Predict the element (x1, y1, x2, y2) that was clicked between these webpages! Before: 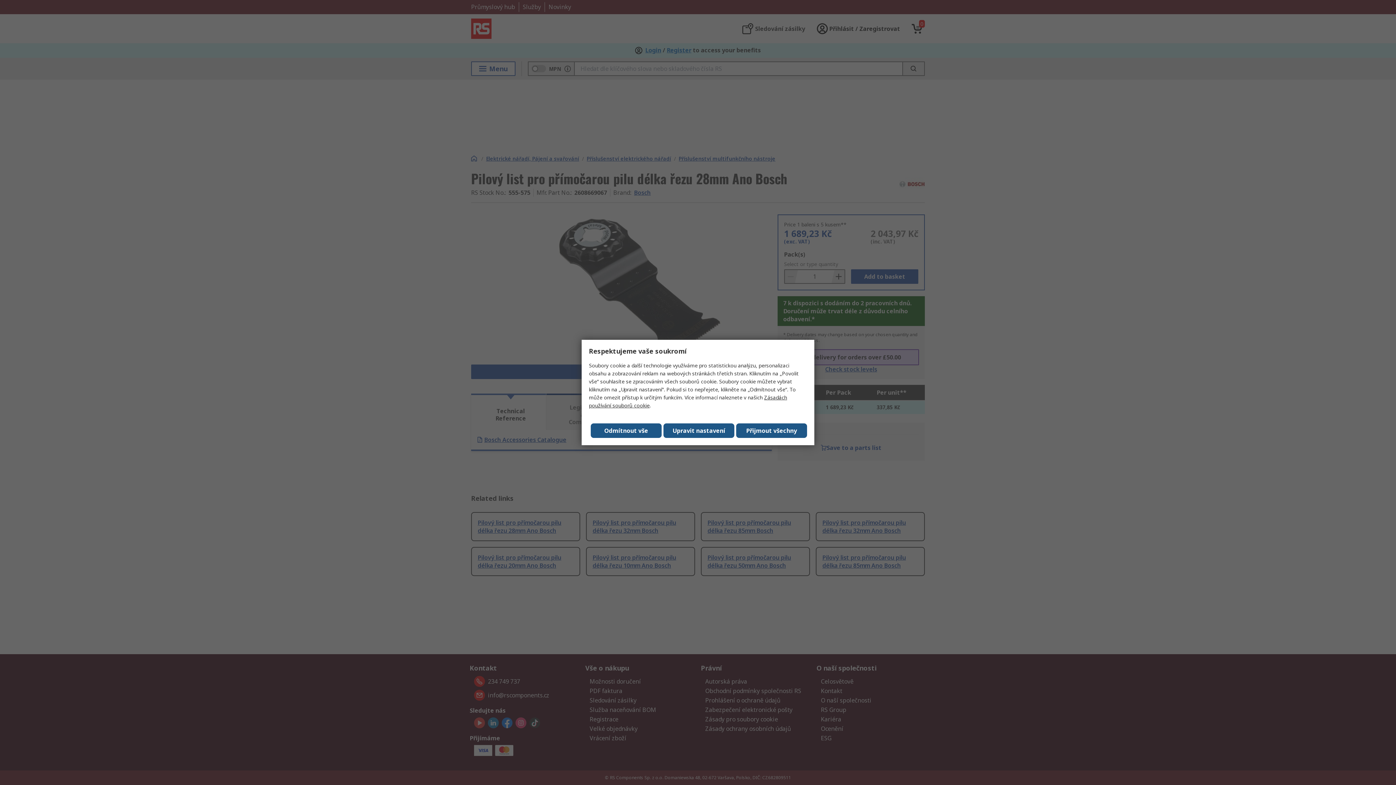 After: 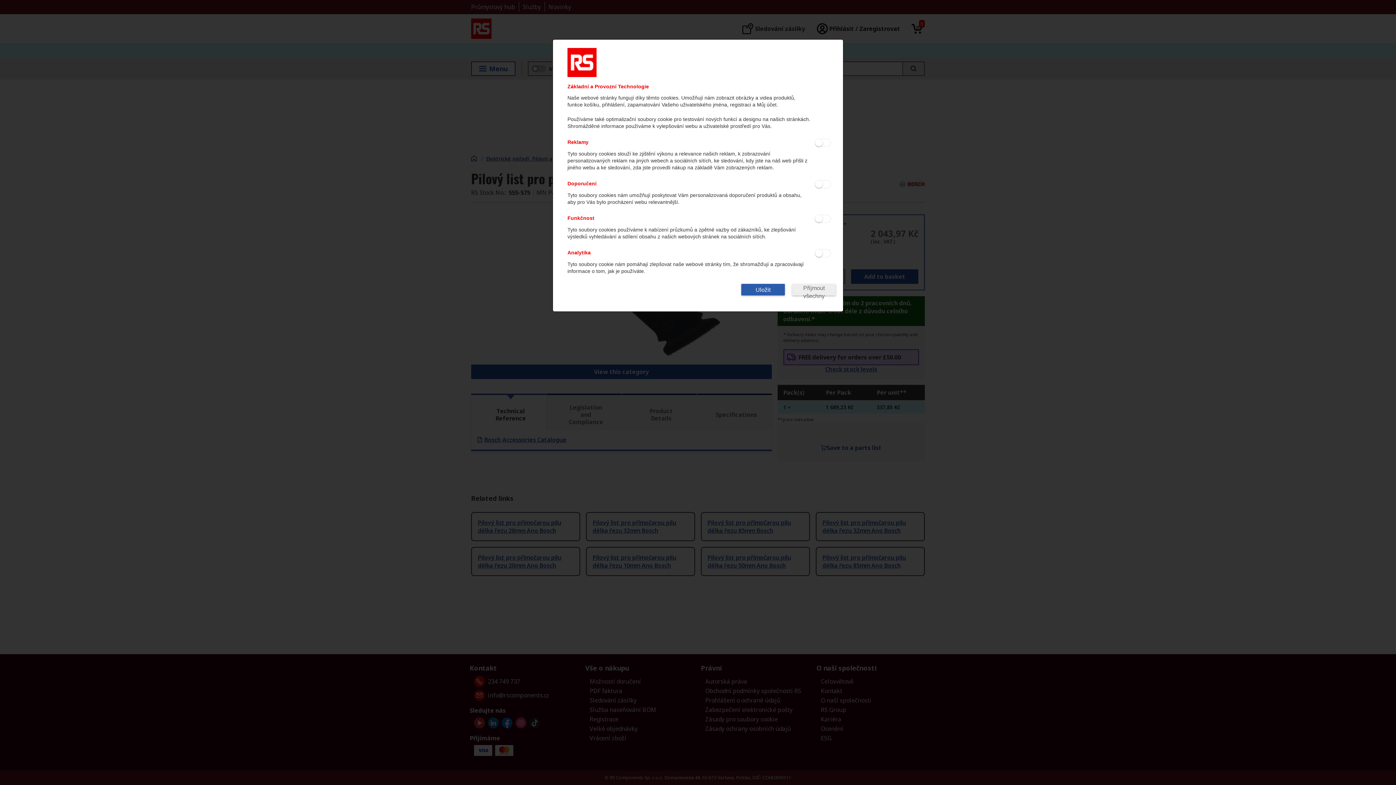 Action: bbox: (663, 423, 734, 438) label: Upravit nastavení